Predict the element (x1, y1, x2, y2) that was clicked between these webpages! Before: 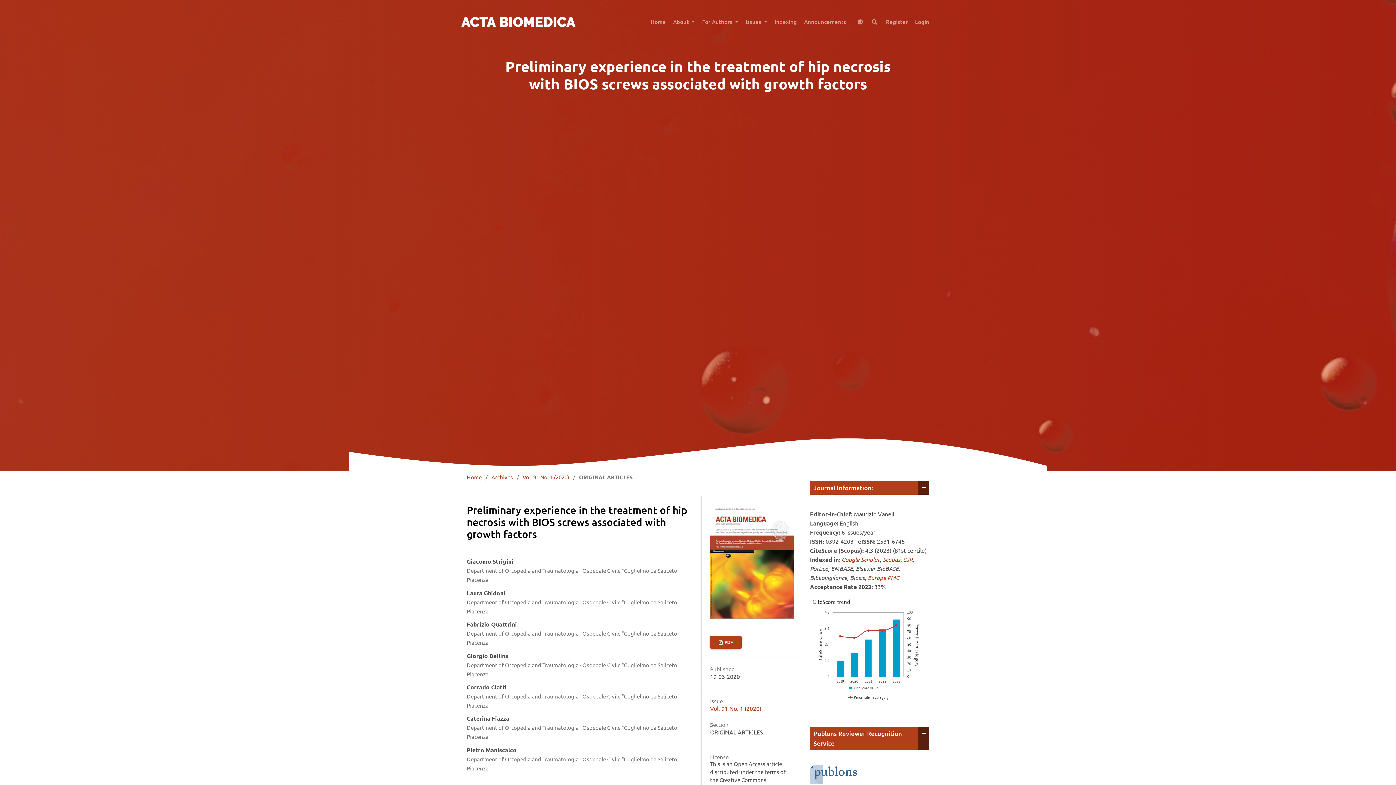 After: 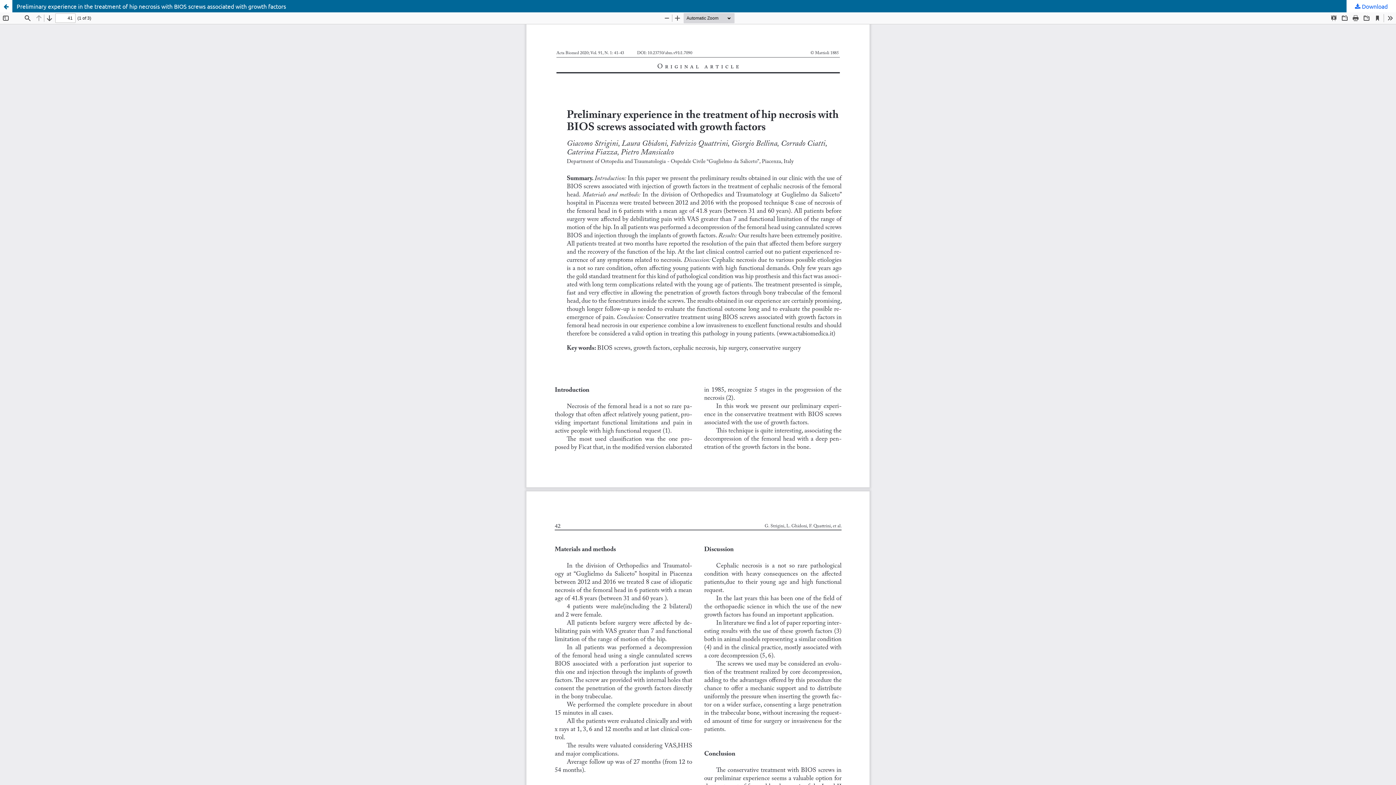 Action: bbox: (710, 635, 741, 649) label:  PDF